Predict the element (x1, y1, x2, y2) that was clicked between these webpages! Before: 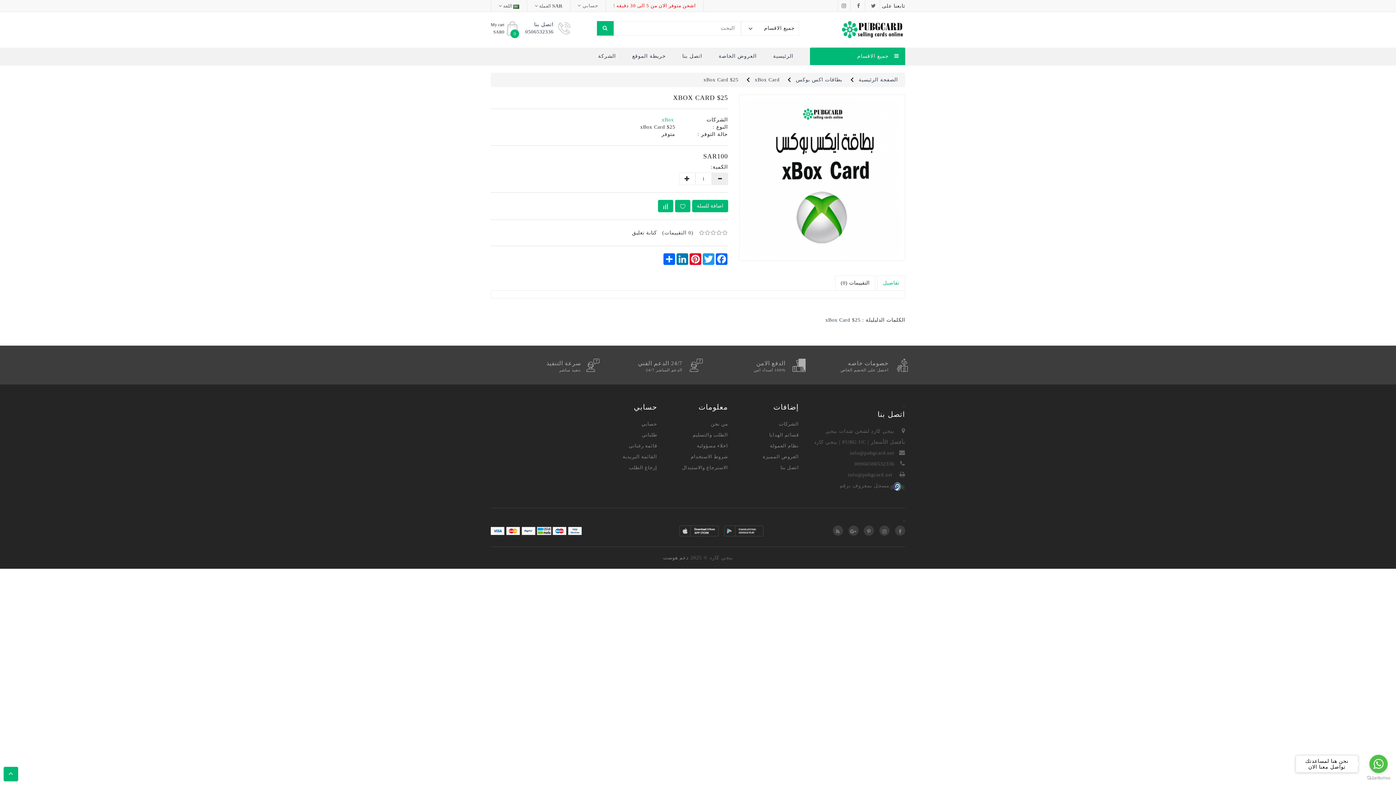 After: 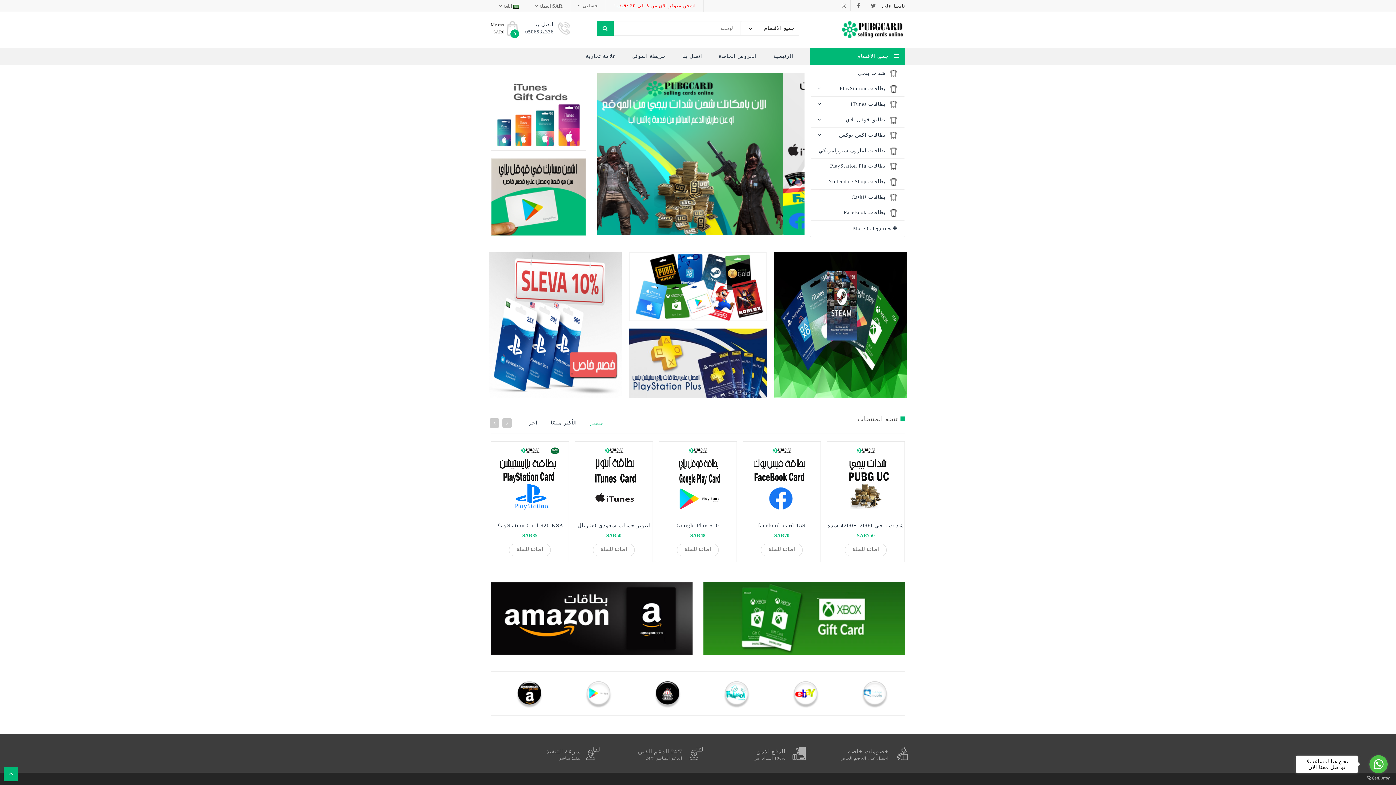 Action: bbox: (864, 525, 874, 536)